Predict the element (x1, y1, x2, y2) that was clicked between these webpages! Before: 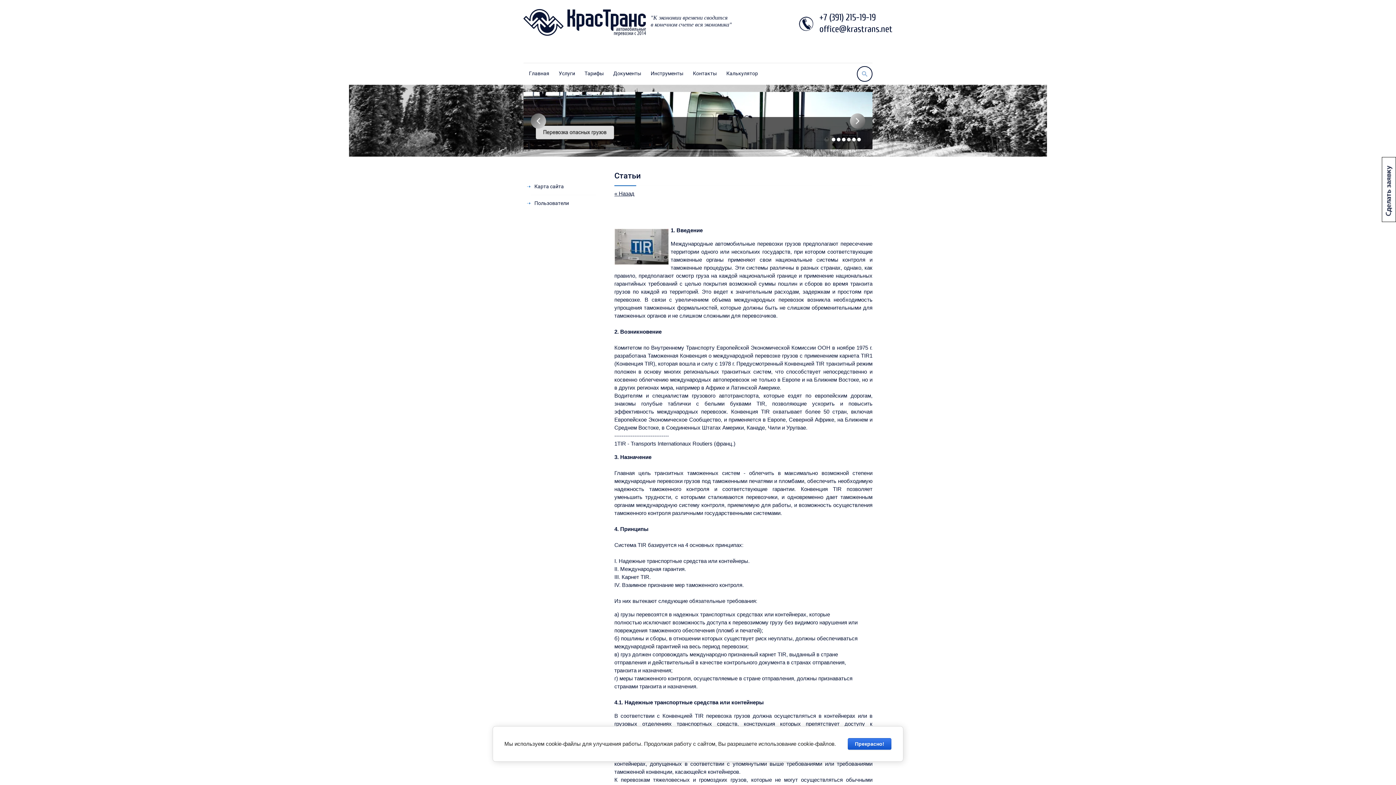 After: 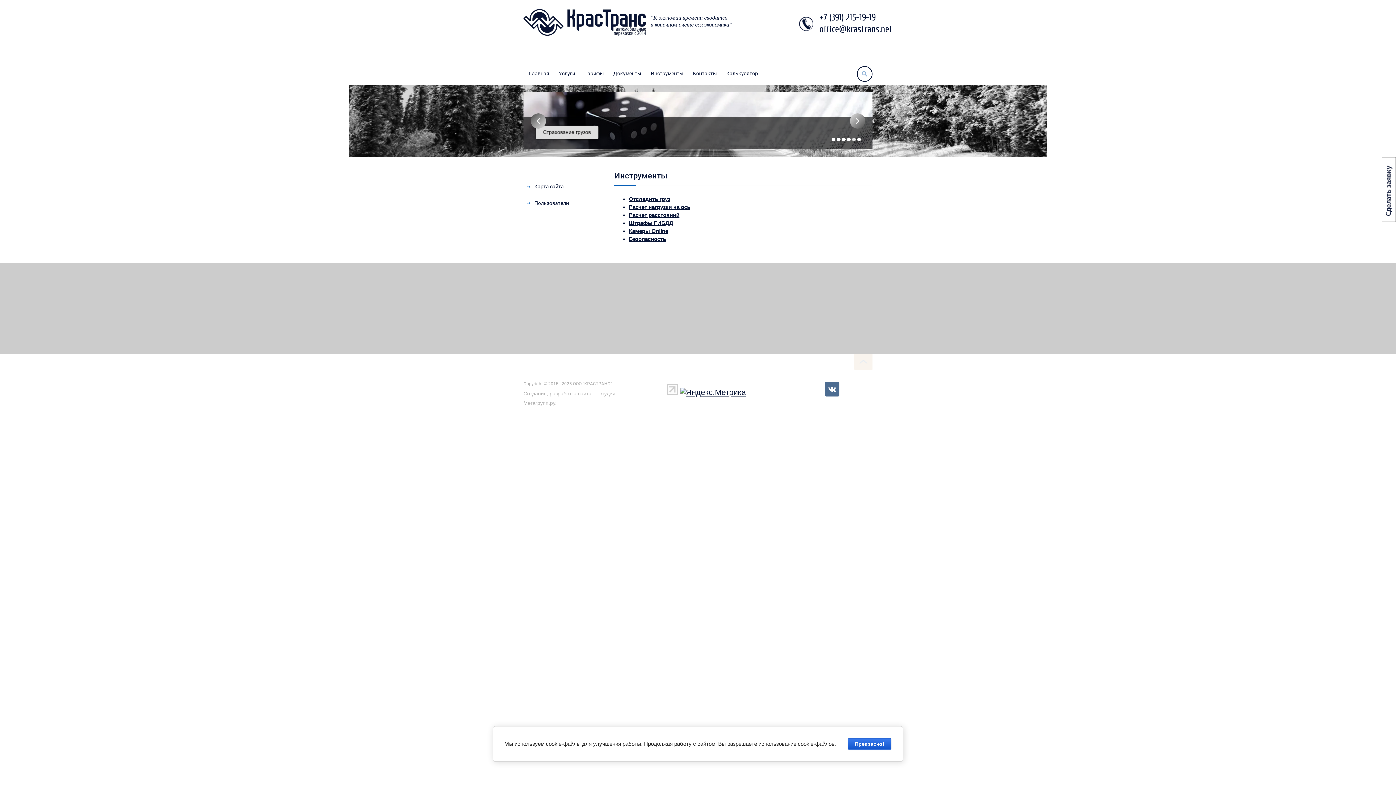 Action: label: Инструменты bbox: (646, 62, 688, 84)